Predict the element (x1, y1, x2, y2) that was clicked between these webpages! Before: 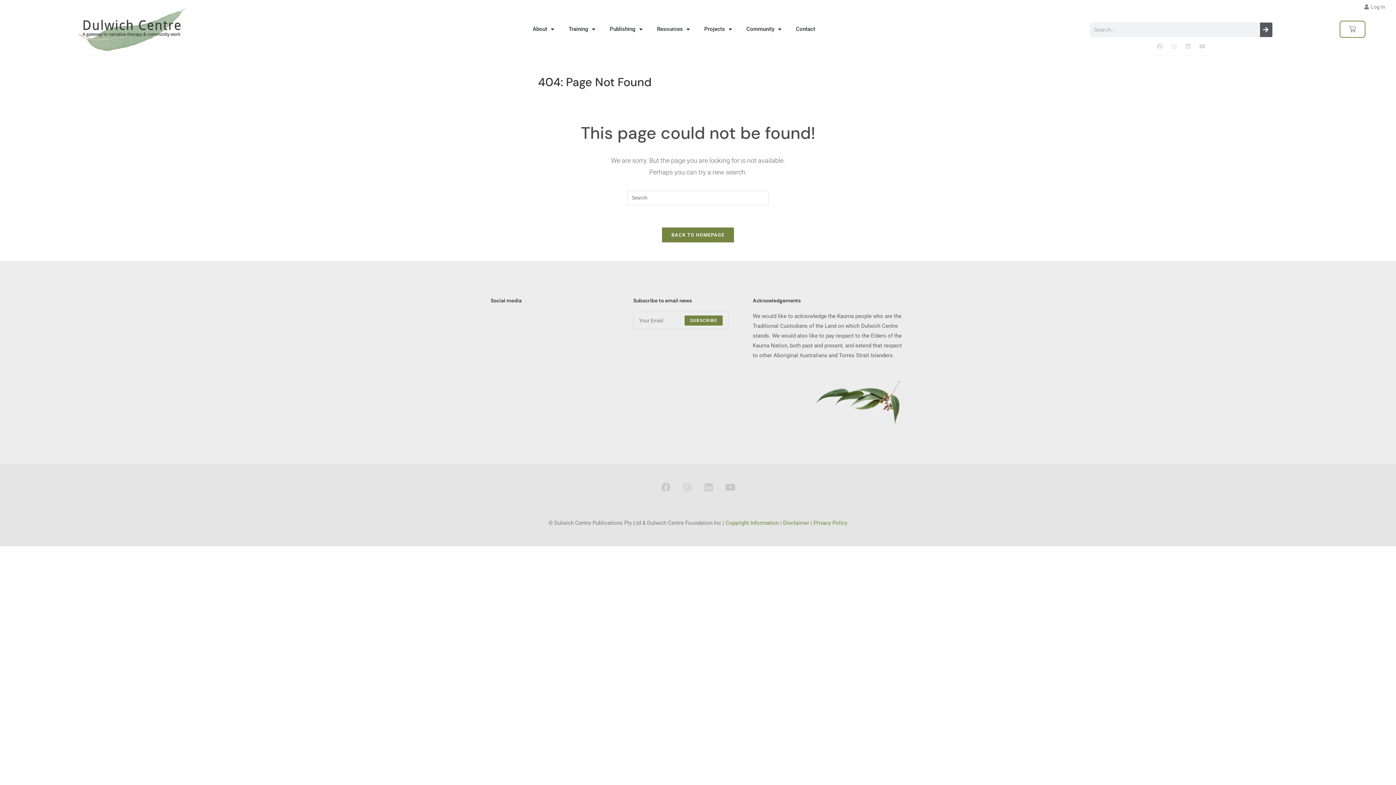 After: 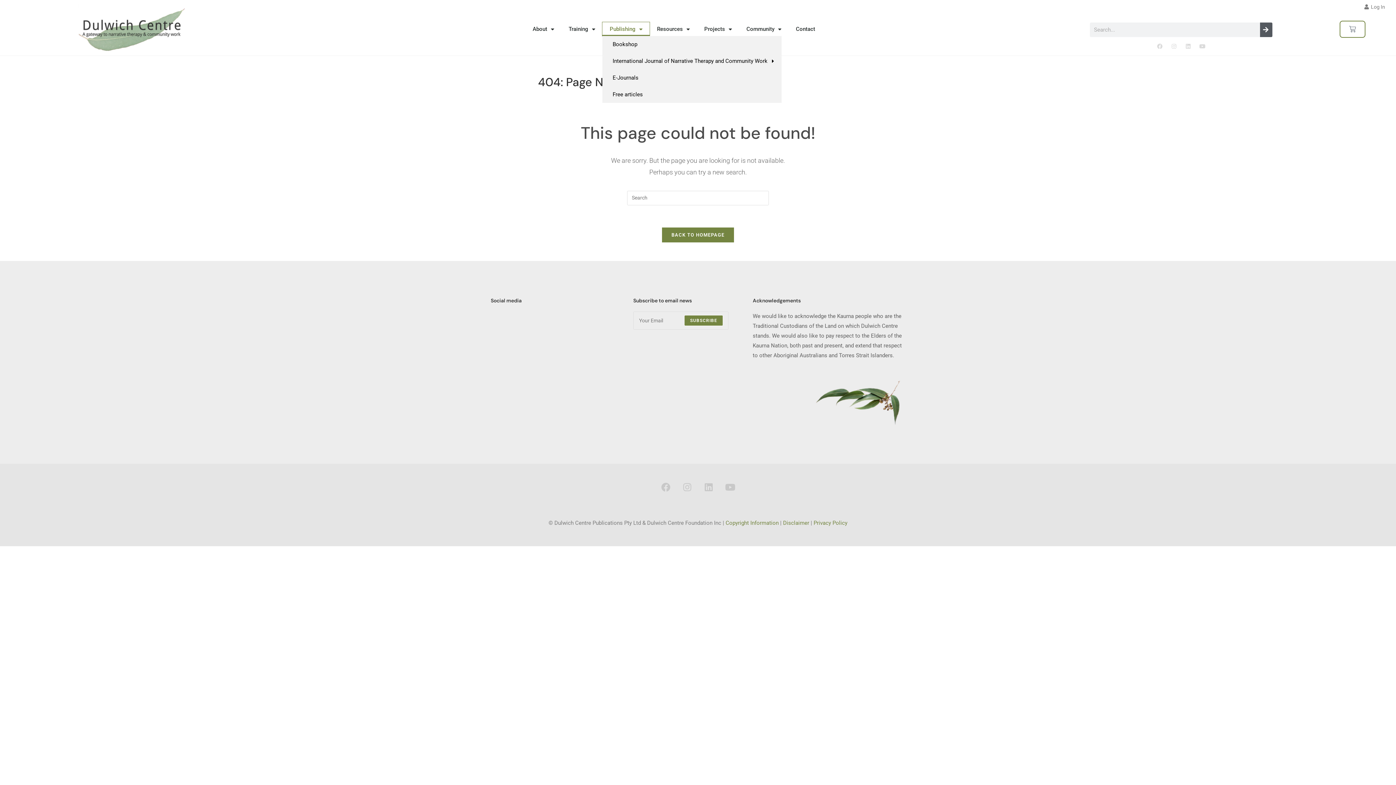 Action: bbox: (602, 22, 649, 36) label: Publishing